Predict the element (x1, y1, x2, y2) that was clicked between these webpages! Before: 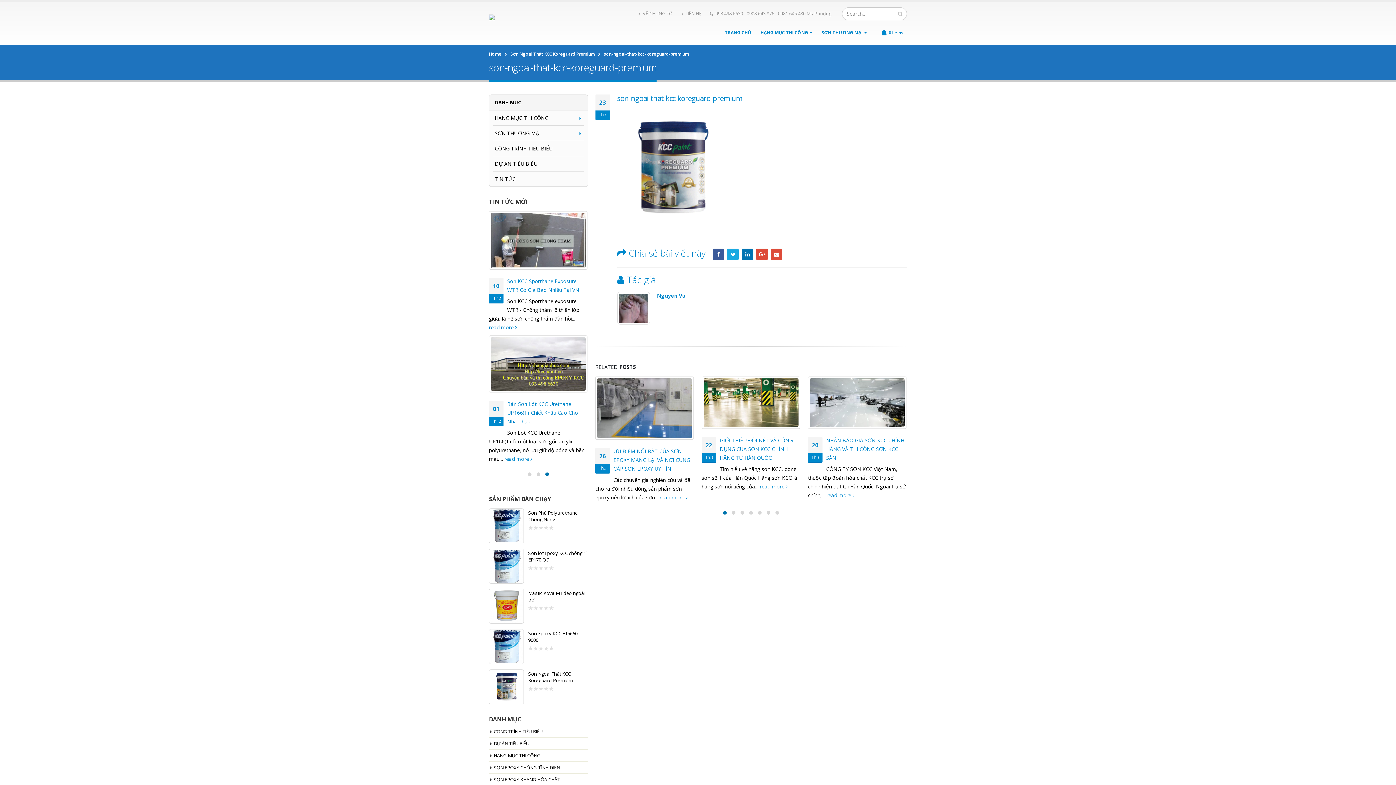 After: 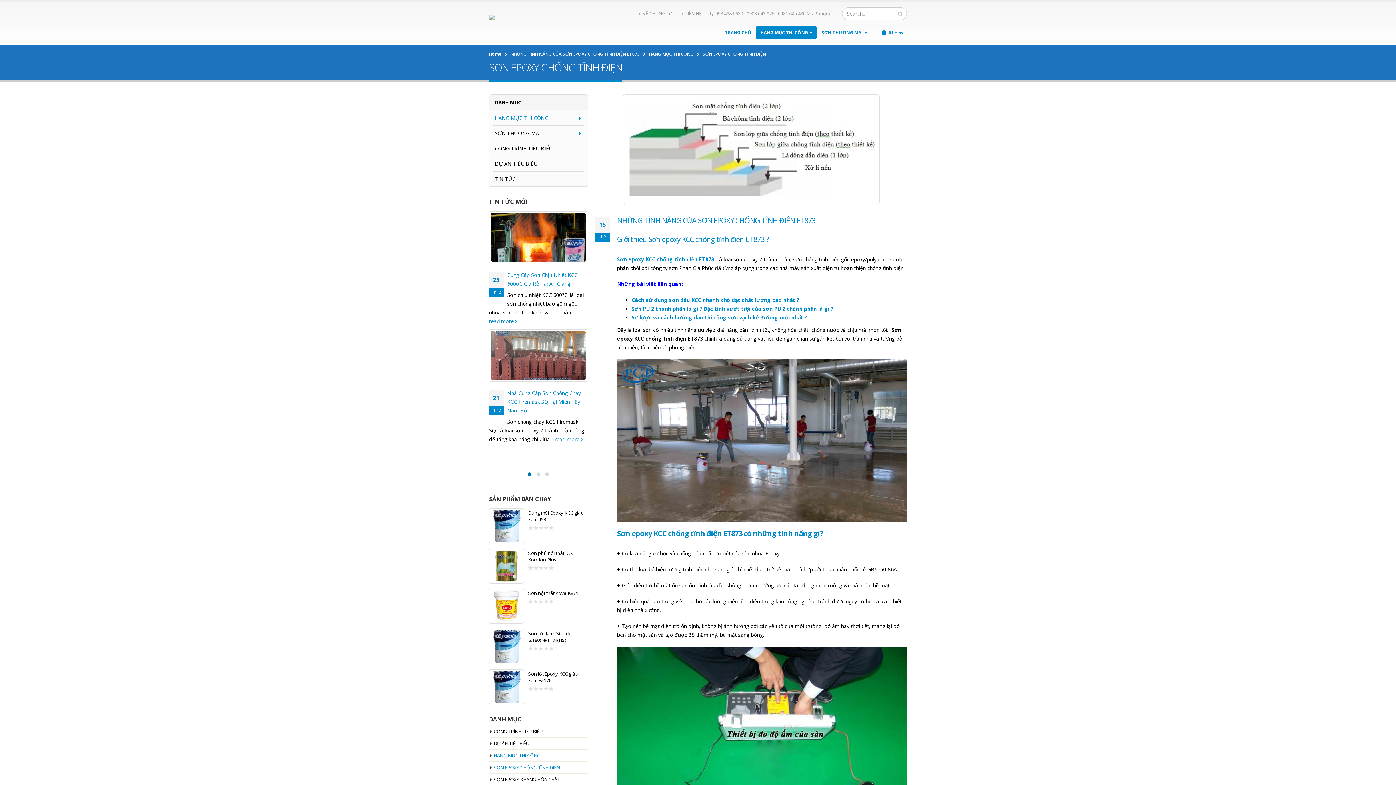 Action: bbox: (493, 764, 560, 771) label: SƠN EPOXY CHỐNG TĨNH ĐIỆN